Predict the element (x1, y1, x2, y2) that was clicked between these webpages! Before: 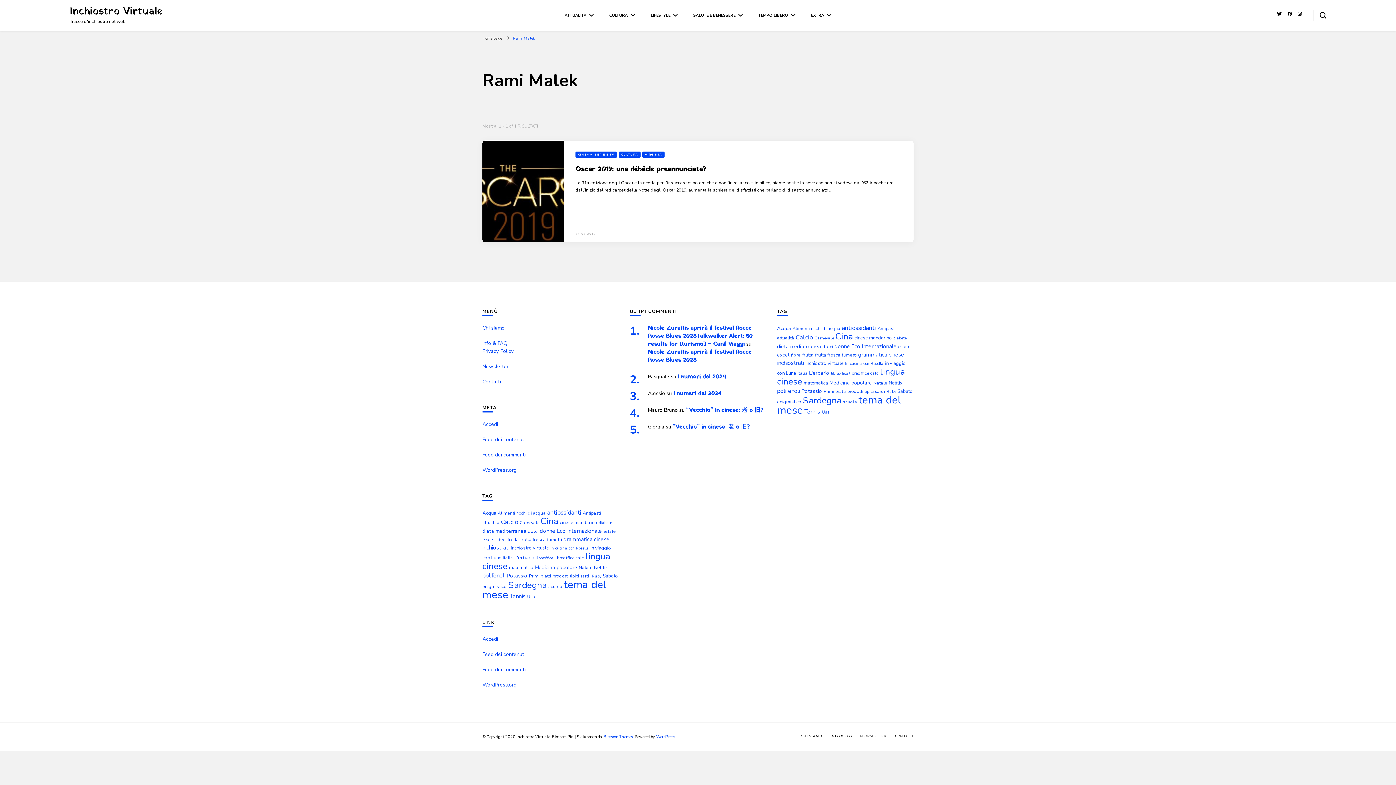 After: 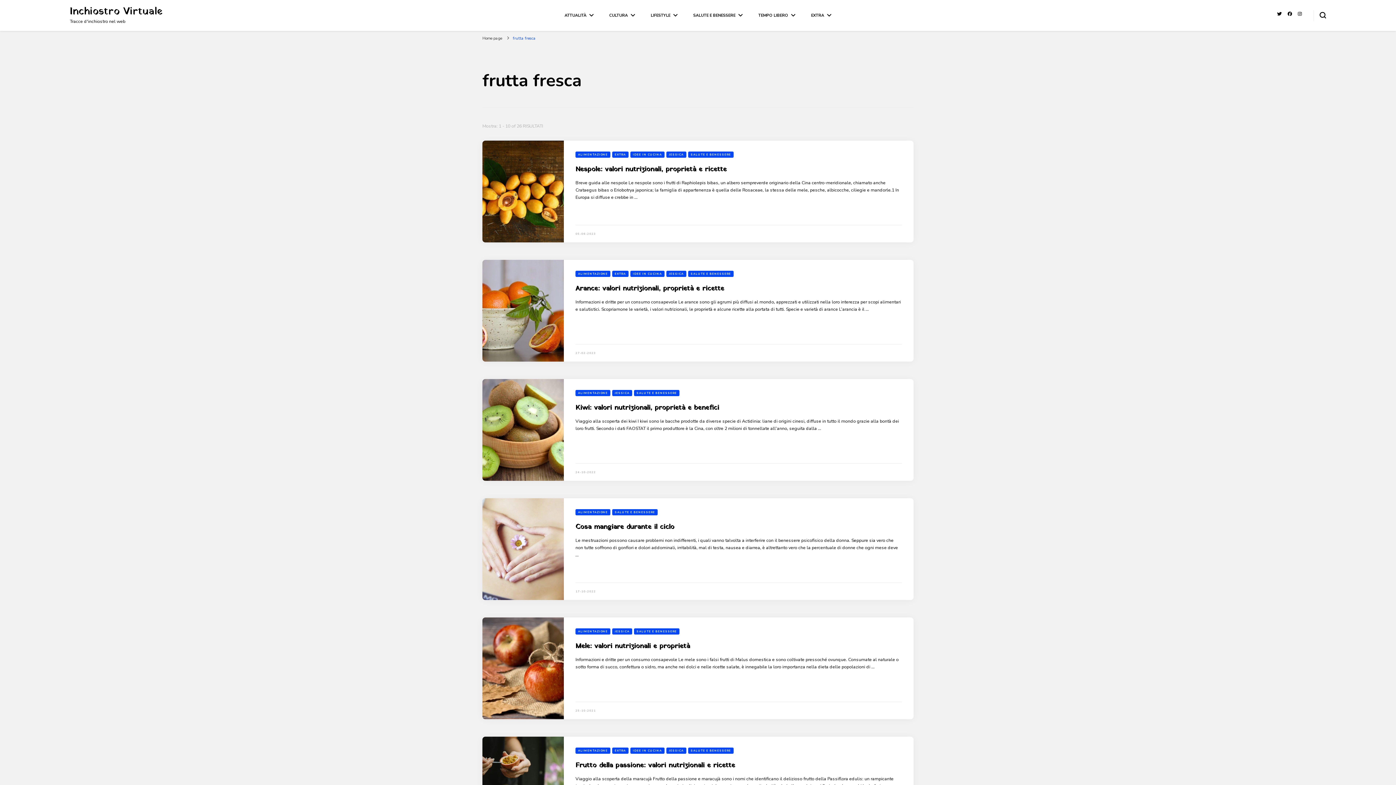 Action: label: frutta fresca (26 elementi) bbox: (520, 536, 545, 543)